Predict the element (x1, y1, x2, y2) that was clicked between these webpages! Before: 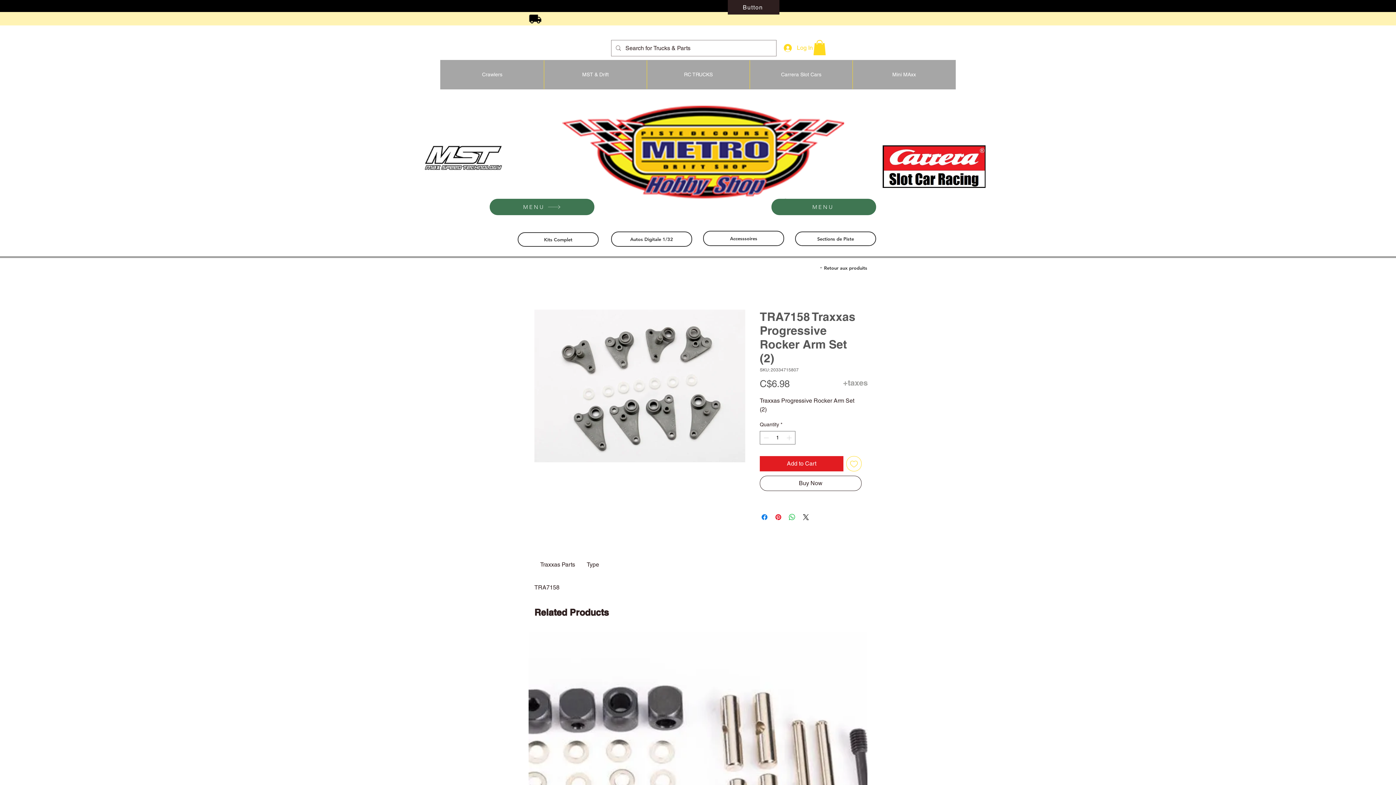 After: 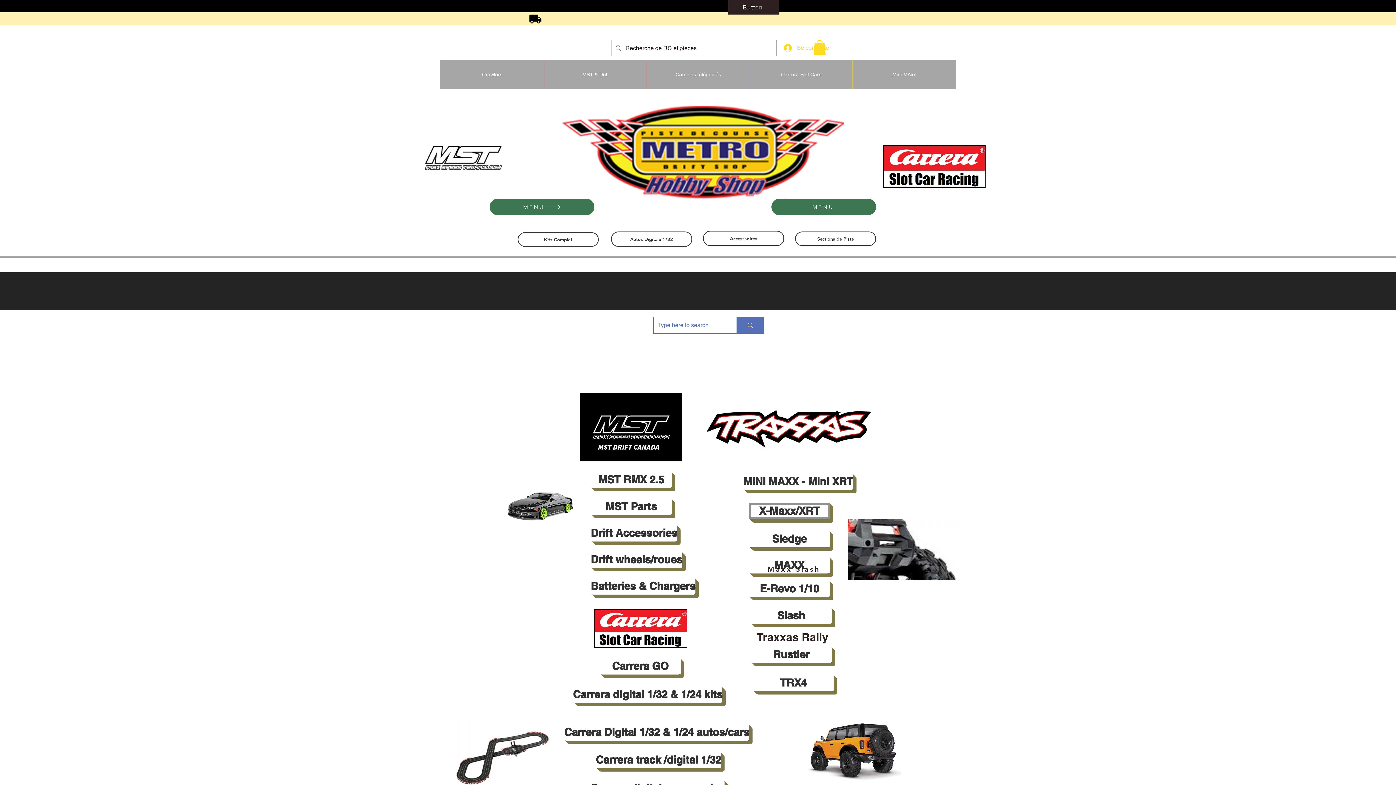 Action: bbox: (771, 198, 876, 215) label: MENU